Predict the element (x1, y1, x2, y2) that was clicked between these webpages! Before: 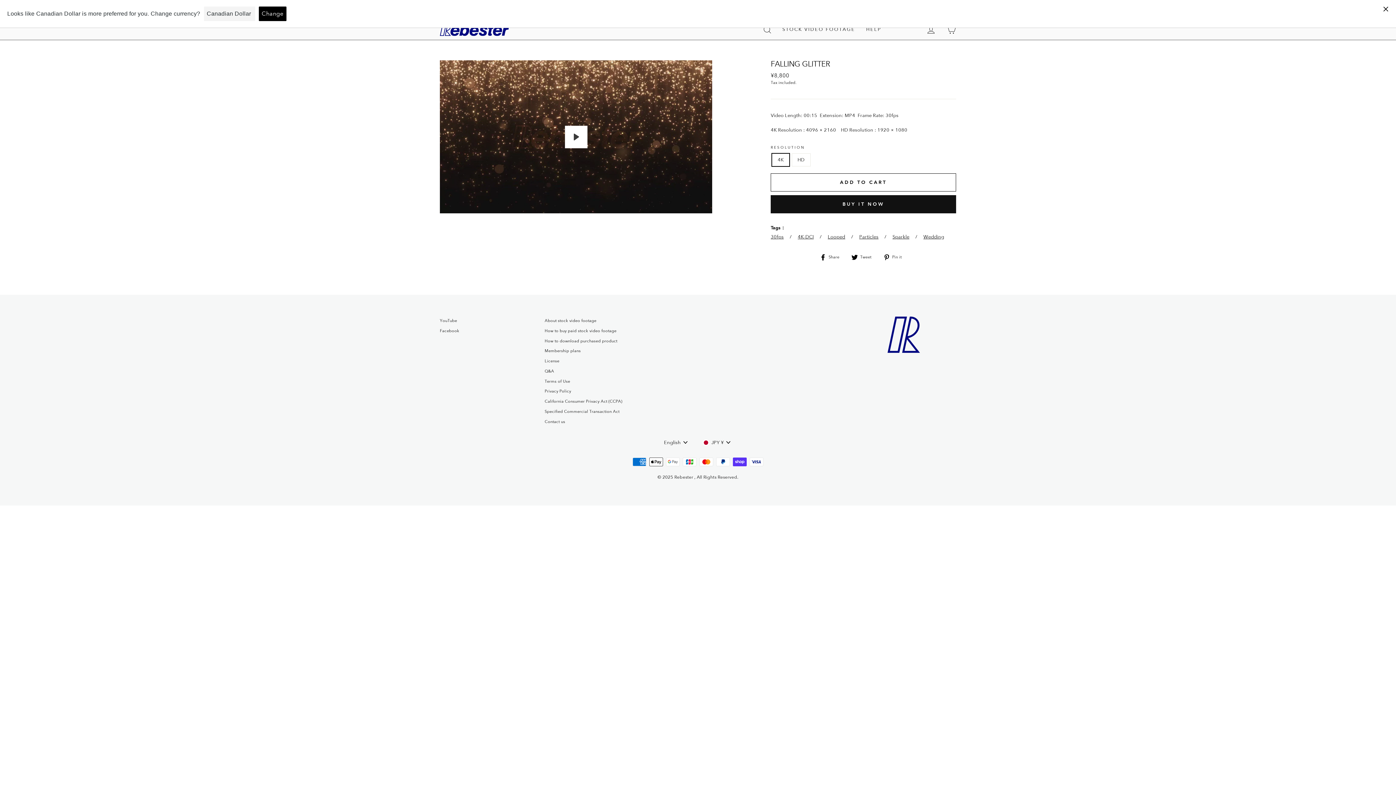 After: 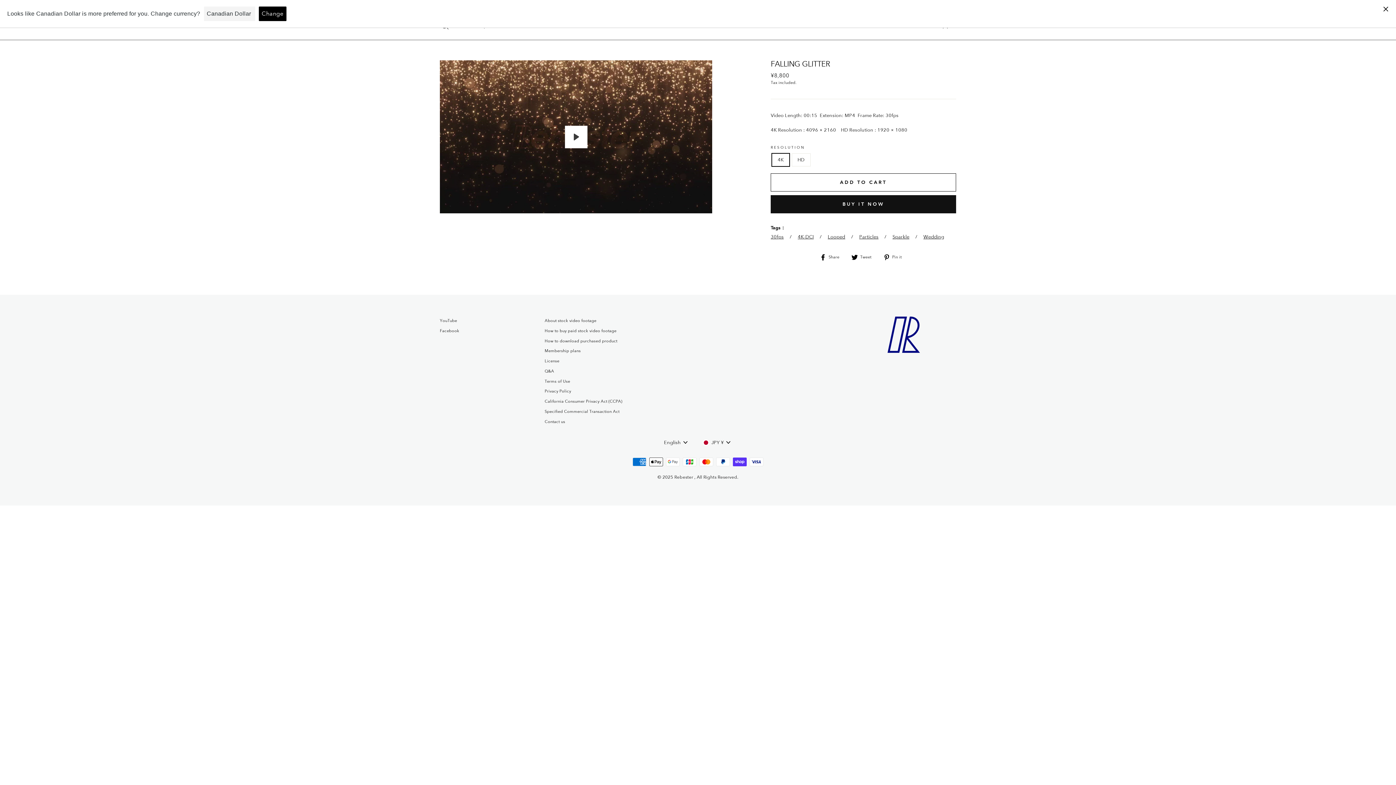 Action: bbox: (758, 21, 777, 37) label: SEARCH